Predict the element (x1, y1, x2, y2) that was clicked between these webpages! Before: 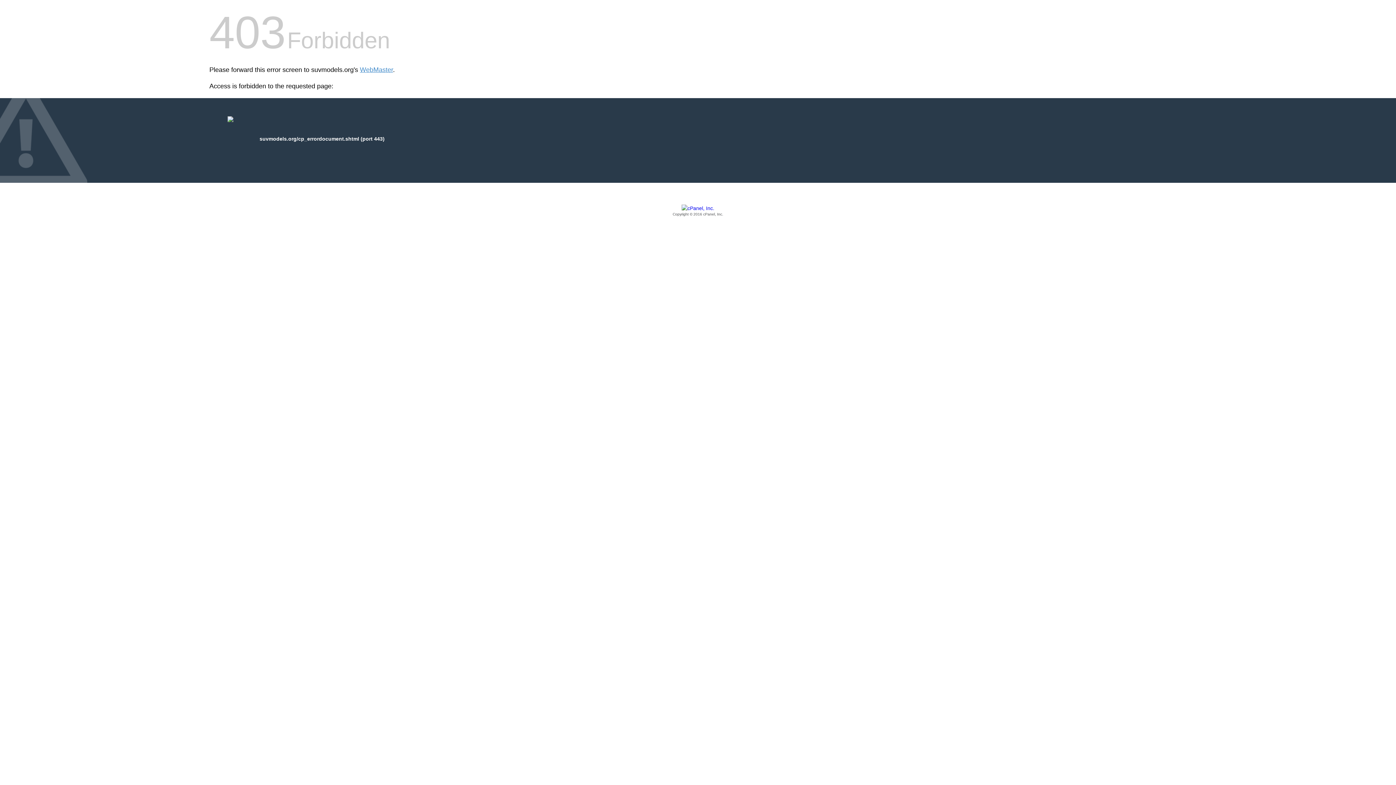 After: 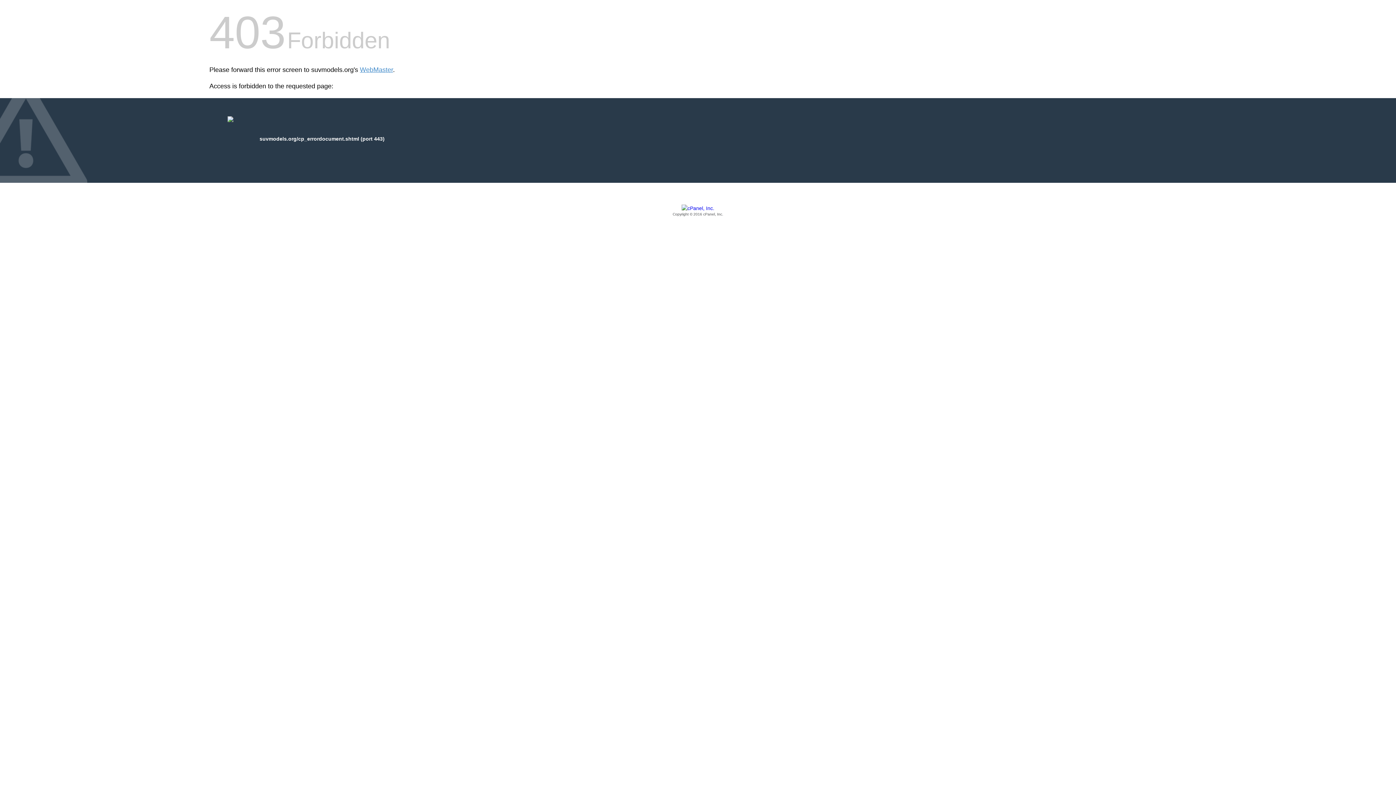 Action: bbox: (209, 205, 1186, 217) label: Copyright © 2016 cPanel, Inc.